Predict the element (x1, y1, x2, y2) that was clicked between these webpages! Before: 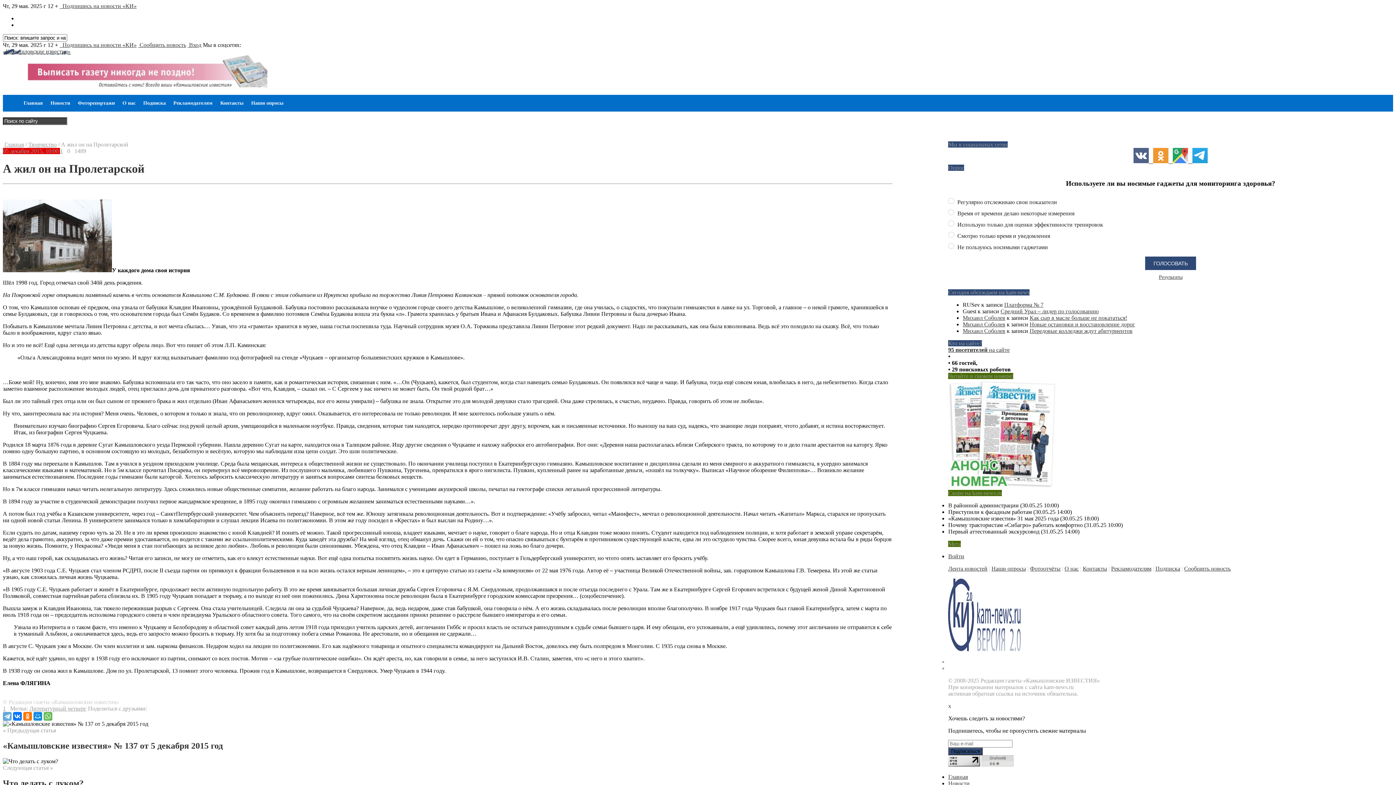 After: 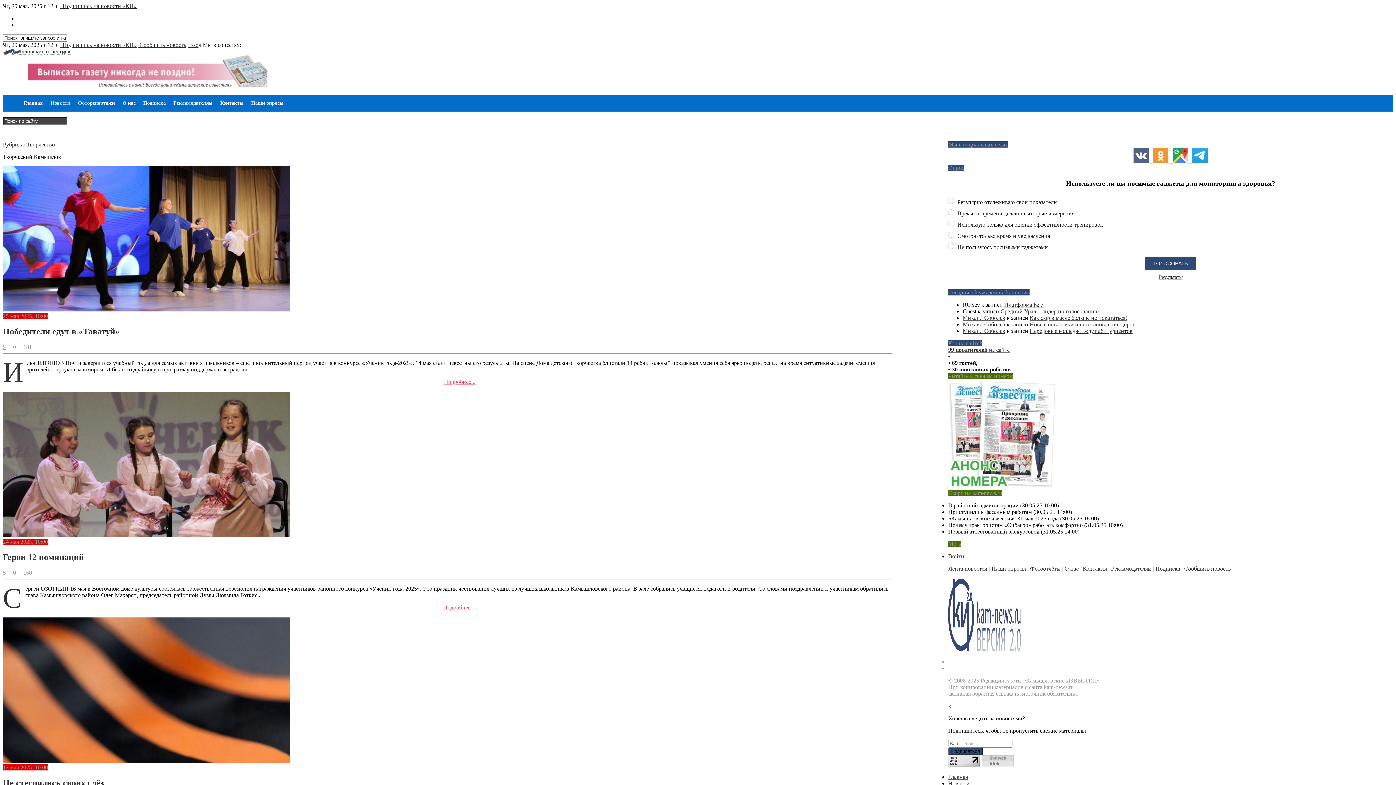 Action: label: Творчество bbox: (28, 141, 56, 147)